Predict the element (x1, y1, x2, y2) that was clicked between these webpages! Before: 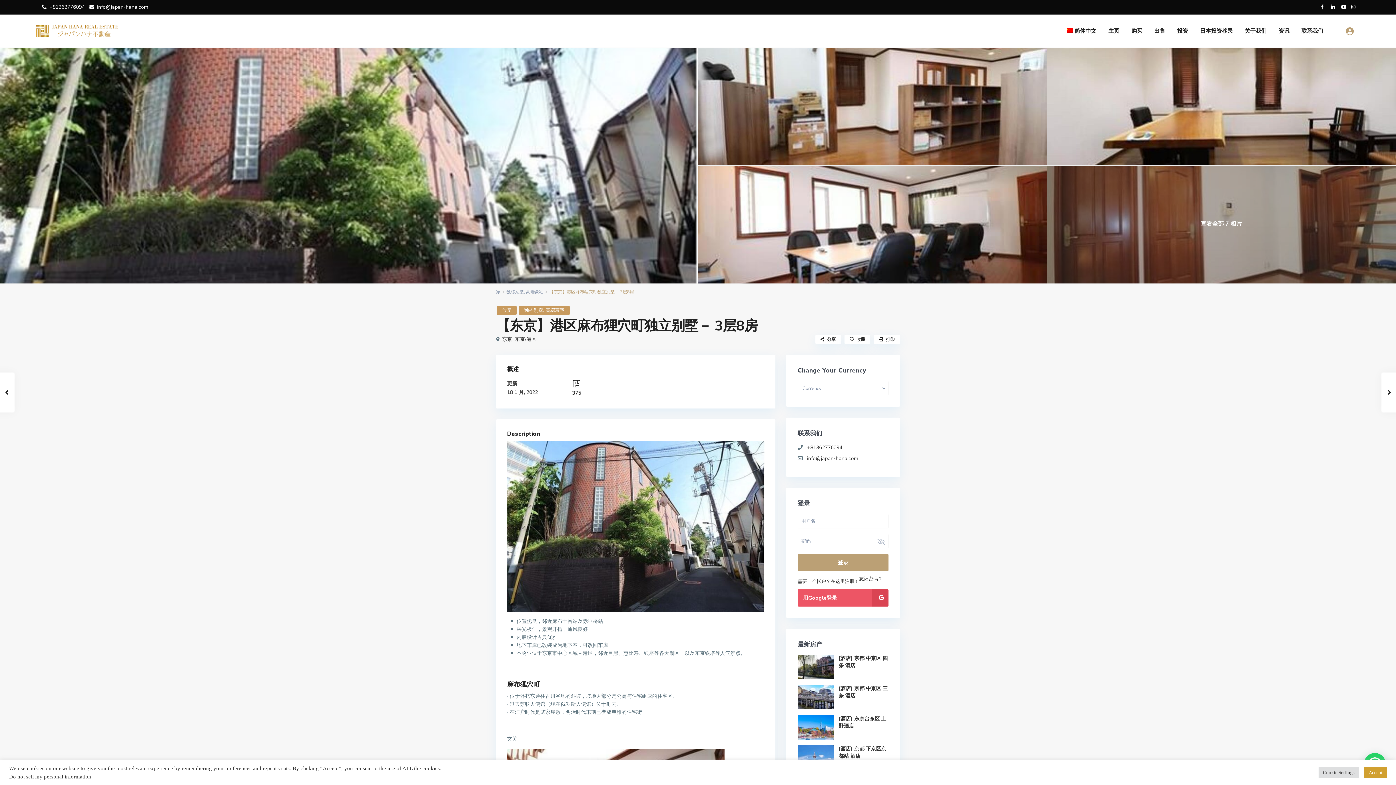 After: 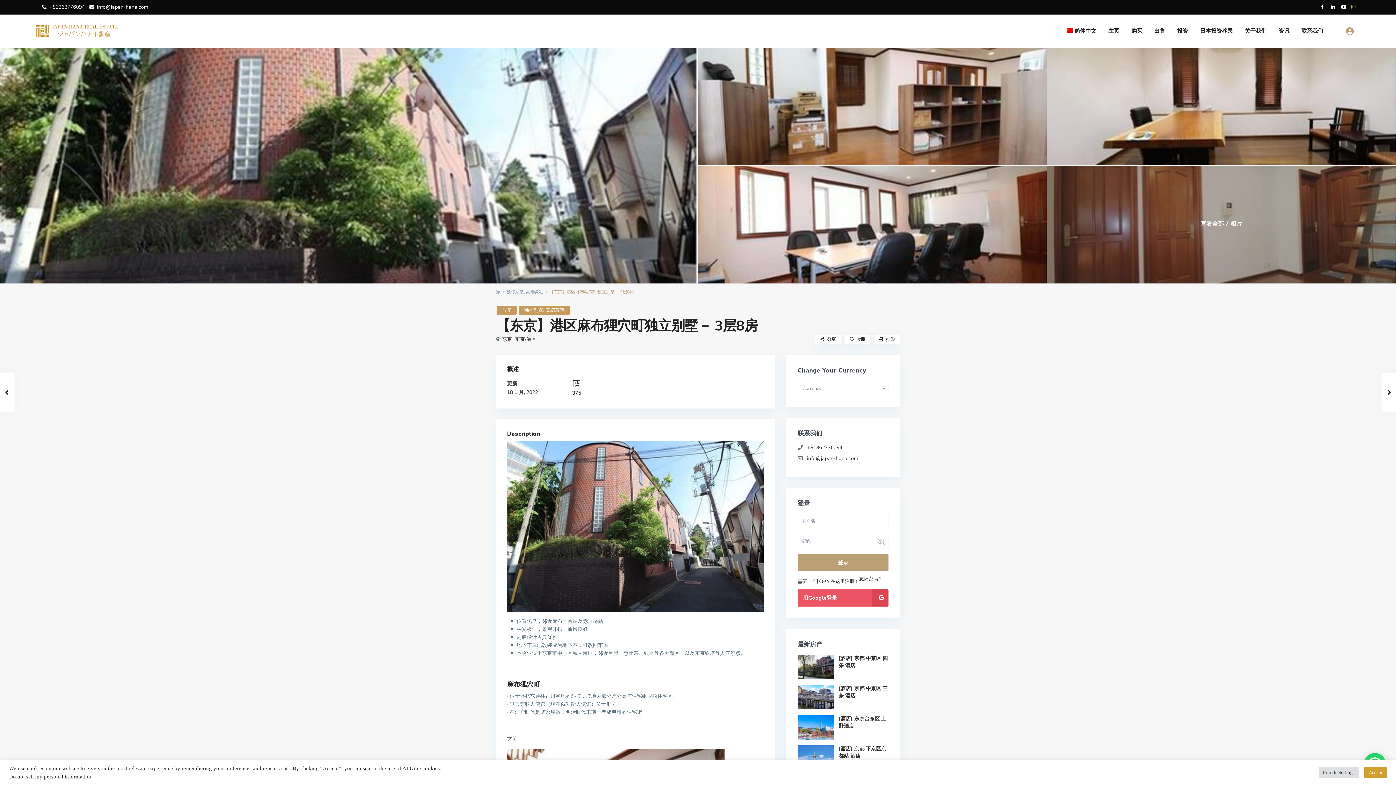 Action: bbox: (1349, 0, 1360, 14)